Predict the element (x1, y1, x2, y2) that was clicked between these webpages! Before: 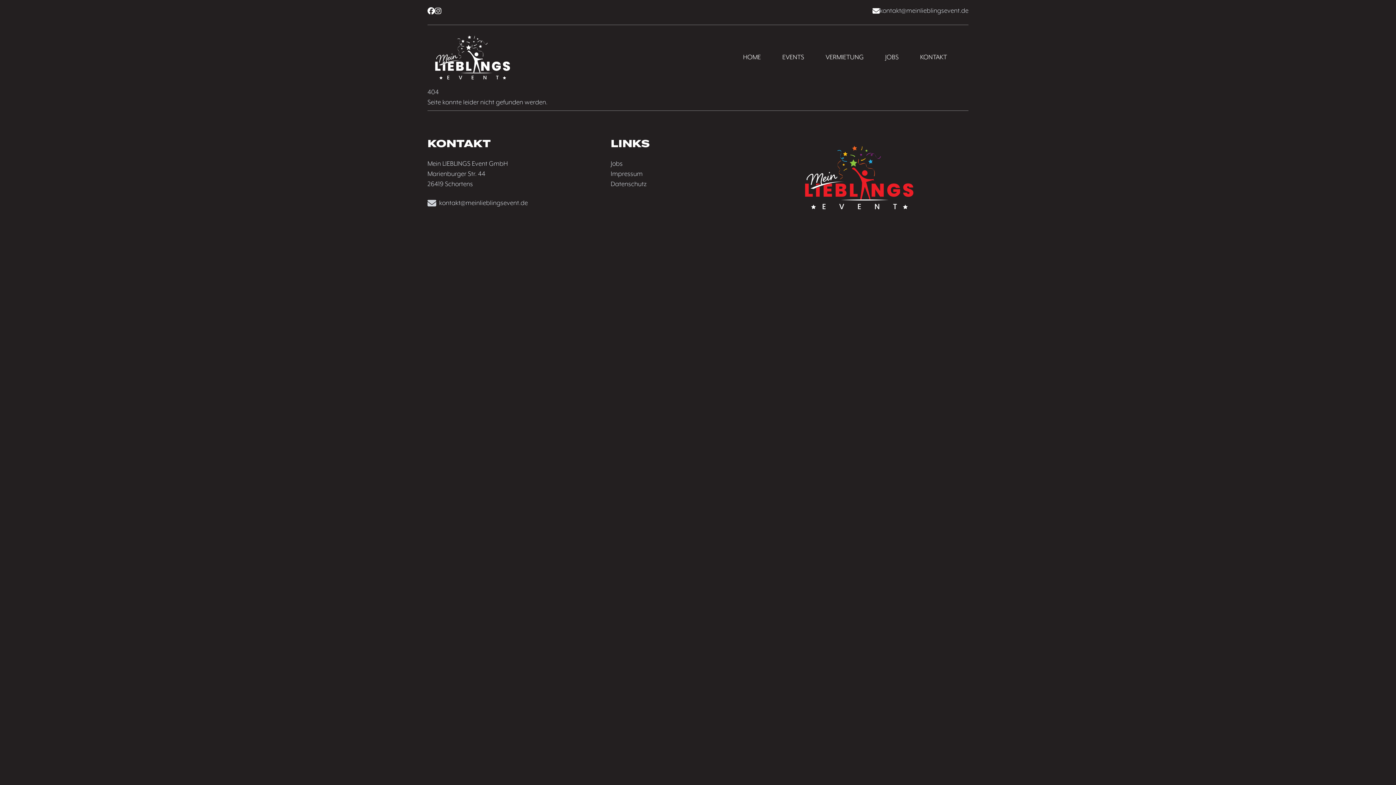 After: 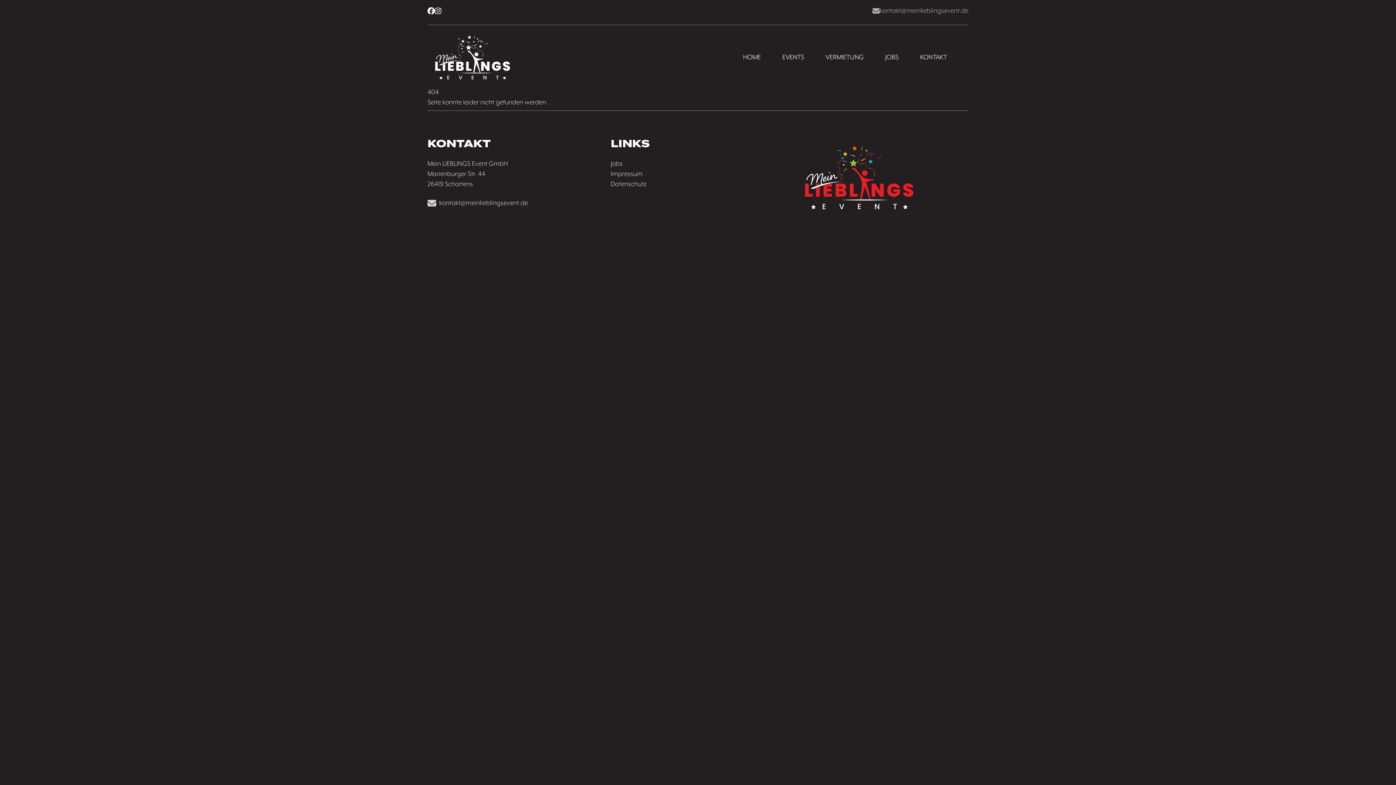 Action: label: kontakt@meinlieblingsevent.de bbox: (872, 5, 968, 16)